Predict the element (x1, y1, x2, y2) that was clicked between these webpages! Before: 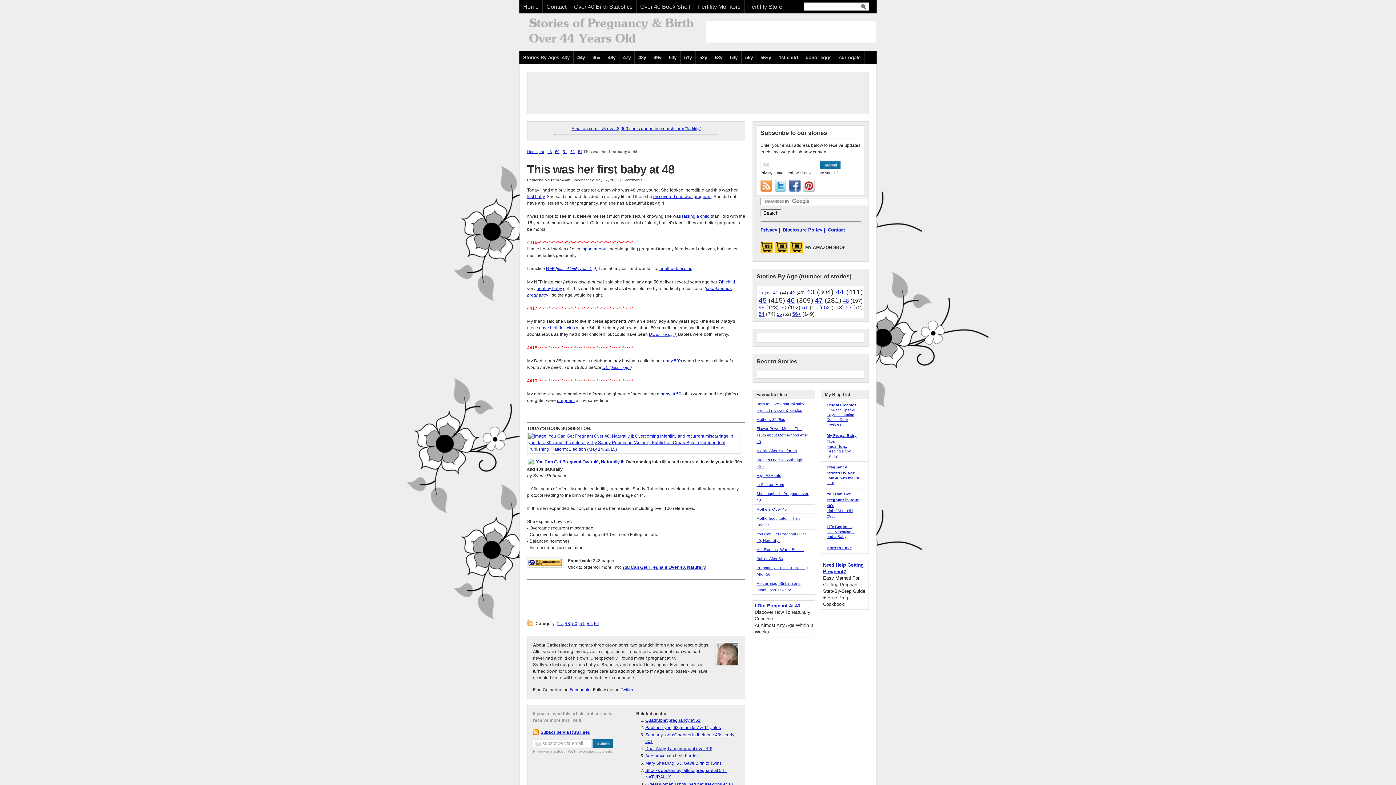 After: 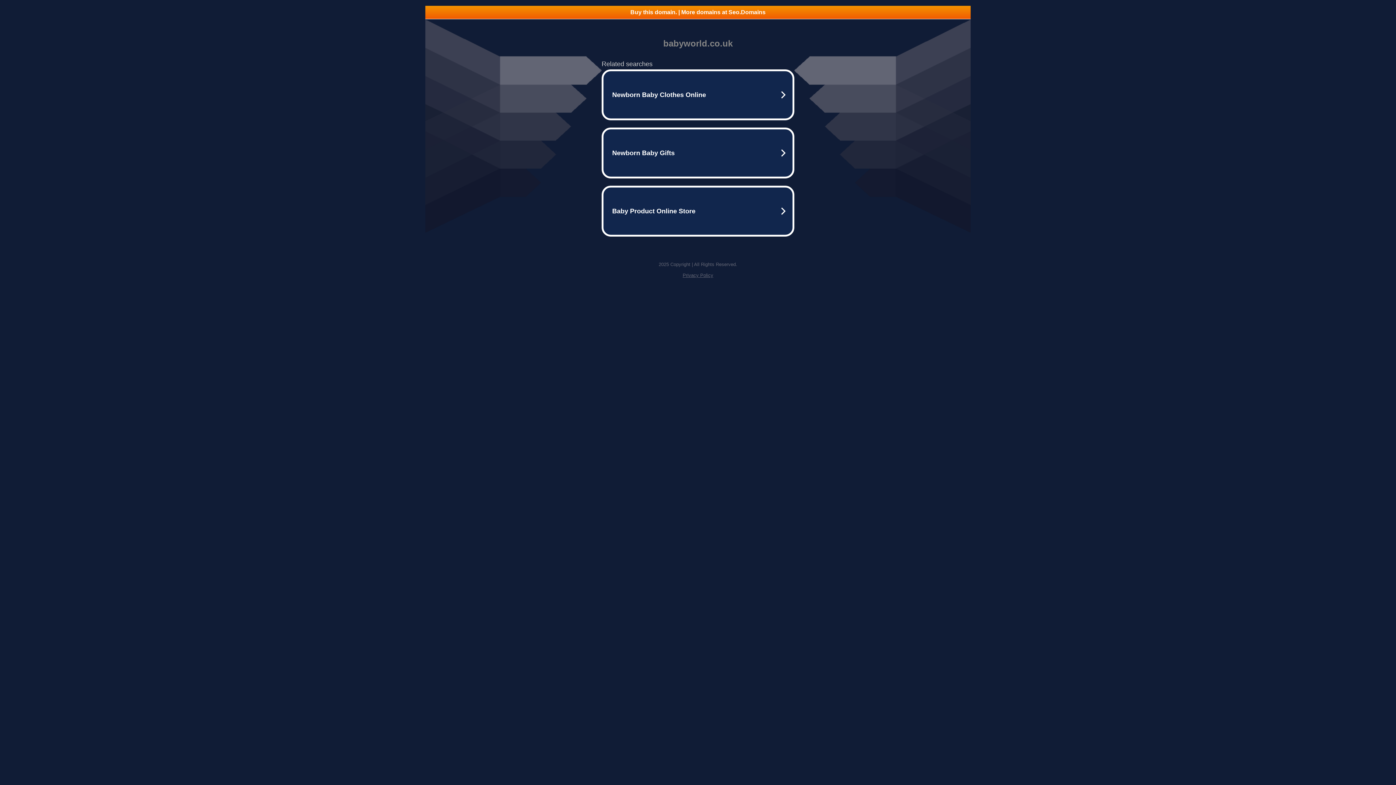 Action: label: gave birth to twins bbox: (539, 325, 574, 330)